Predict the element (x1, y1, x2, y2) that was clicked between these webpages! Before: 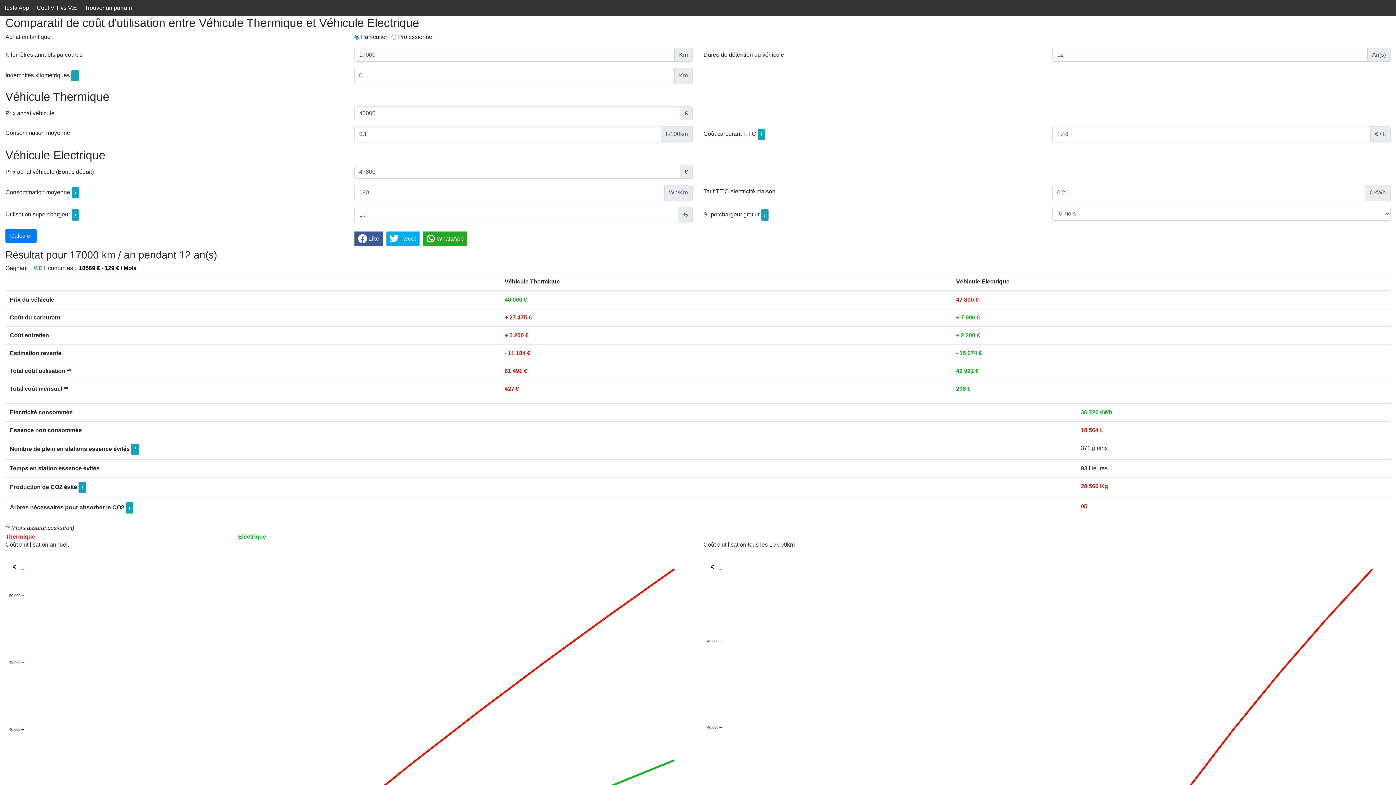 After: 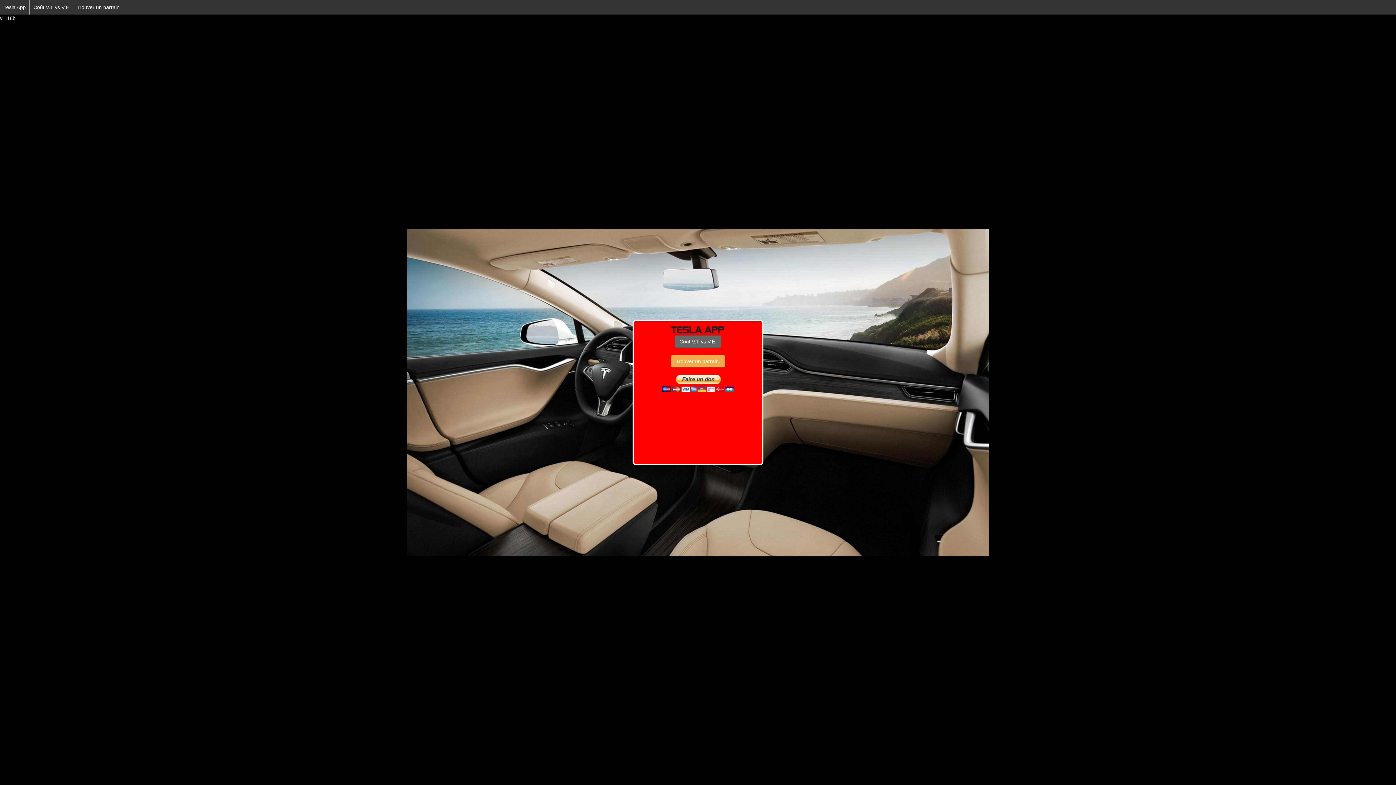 Action: label: Tesla App bbox: (0, 0, 32, 16)